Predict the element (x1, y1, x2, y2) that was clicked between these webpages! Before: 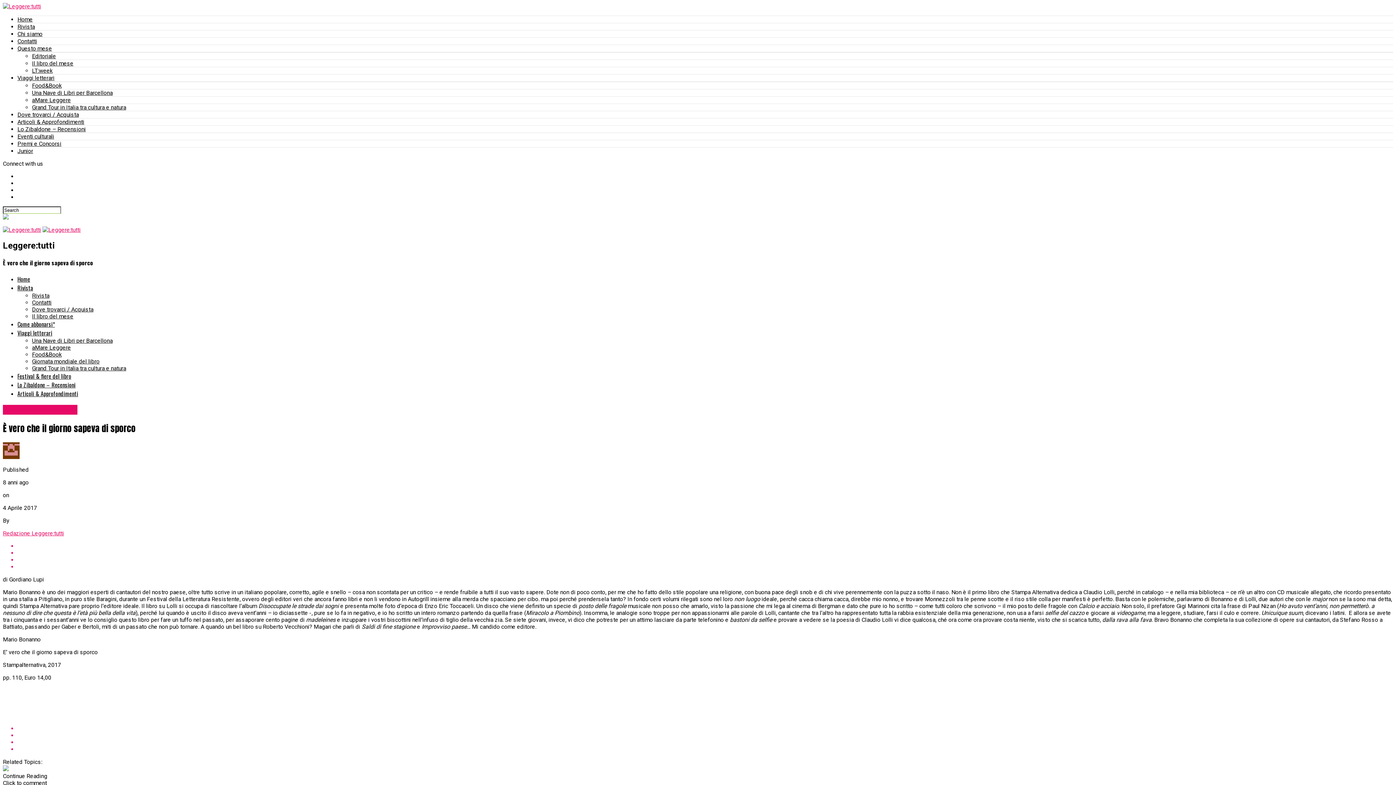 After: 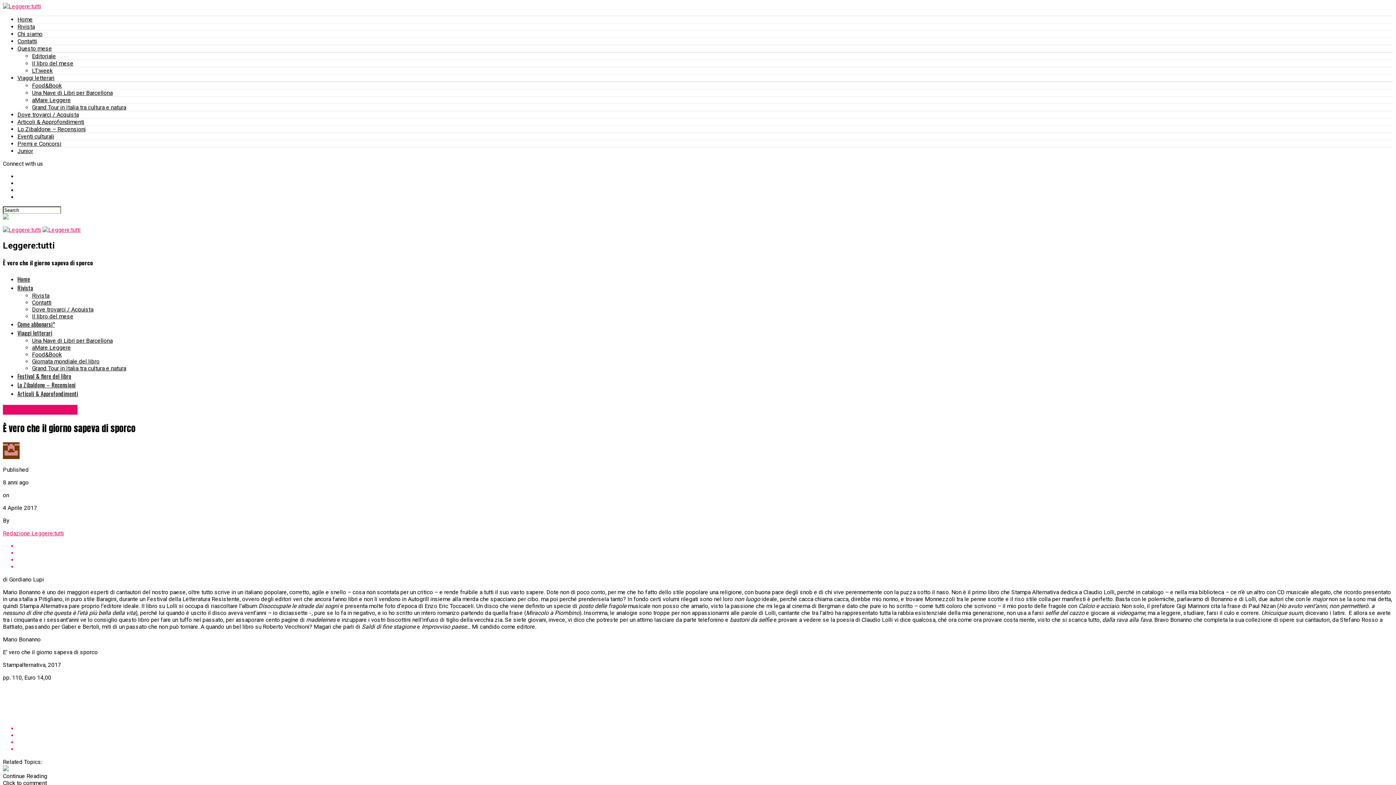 Action: bbox: (17, 732, 1393, 739)